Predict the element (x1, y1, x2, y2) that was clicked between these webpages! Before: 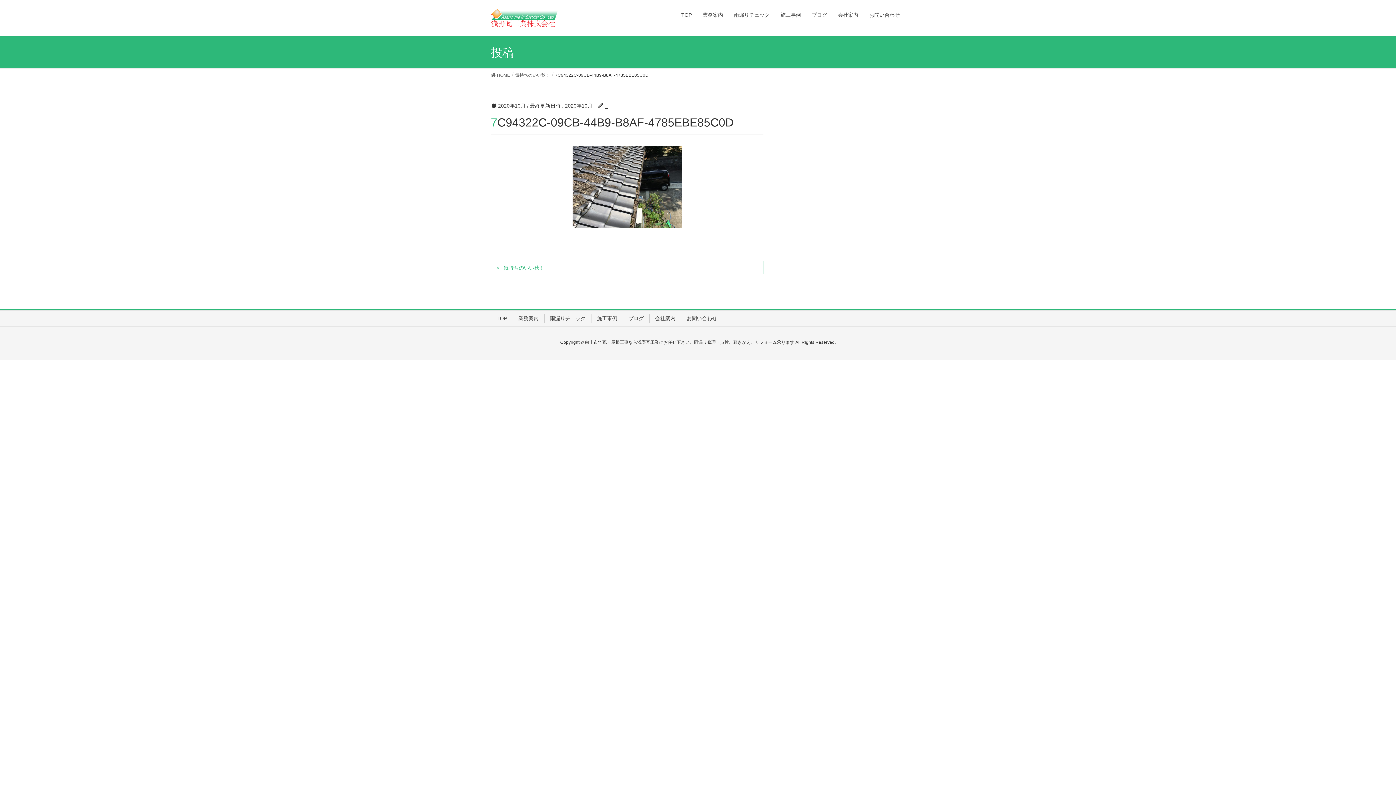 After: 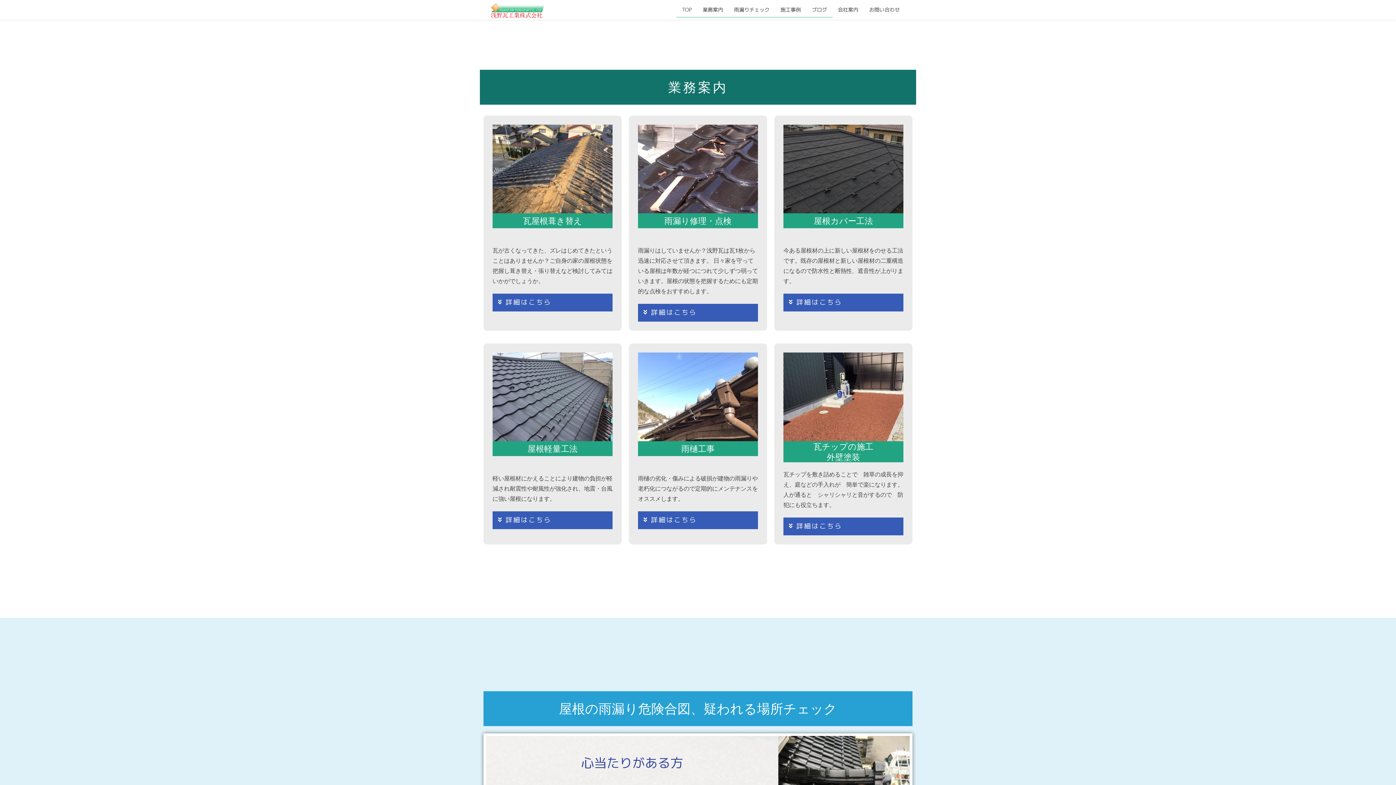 Action: label: 業務案内 bbox: (697, 7, 728, 22)